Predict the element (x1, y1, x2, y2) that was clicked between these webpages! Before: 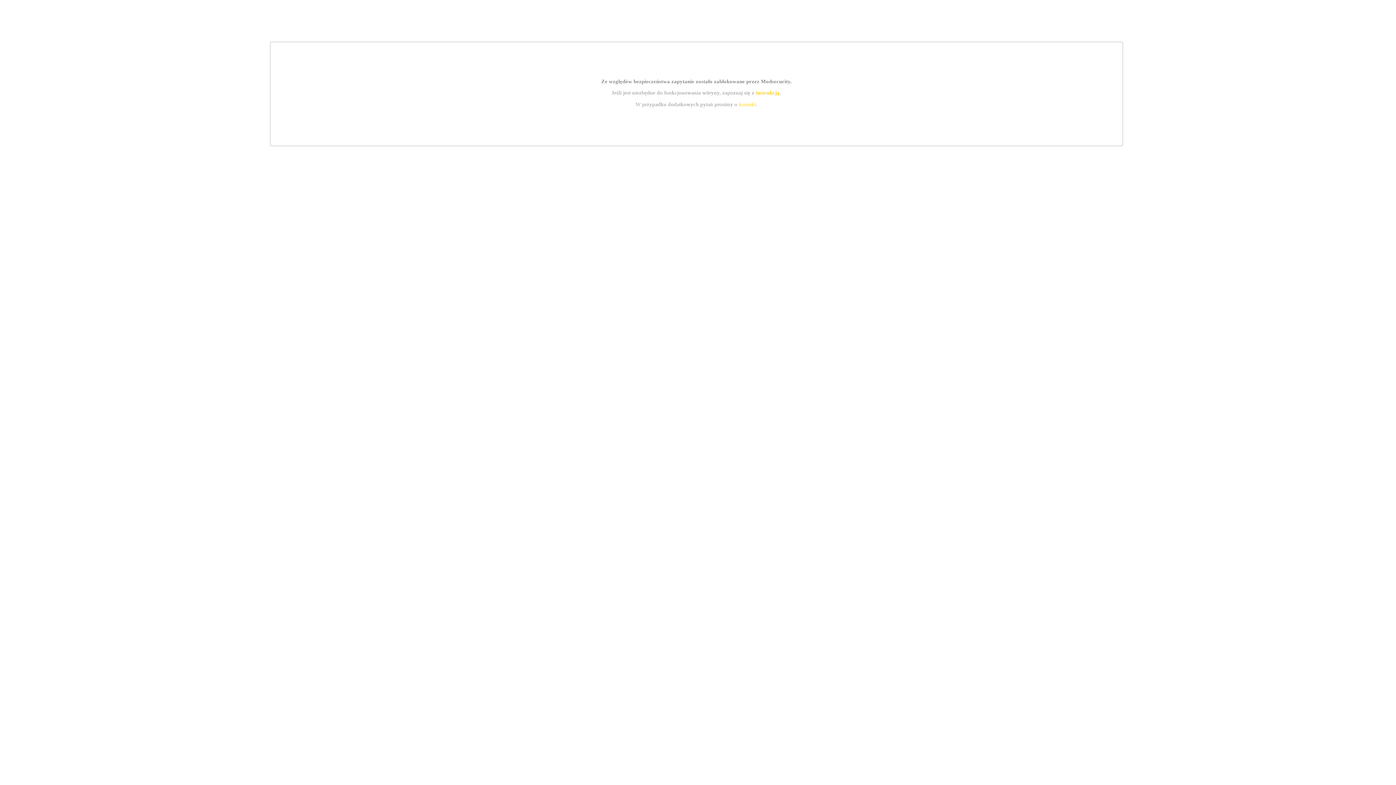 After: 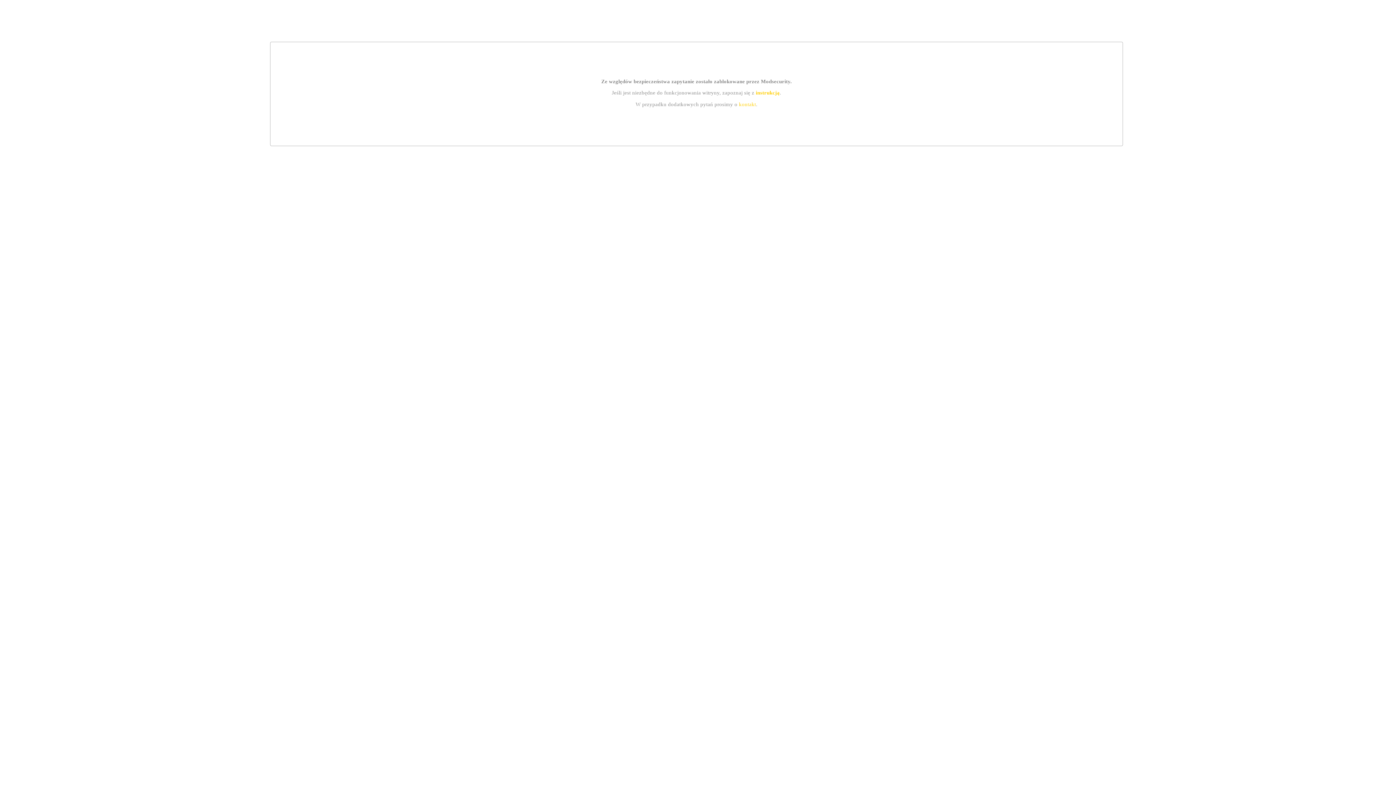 Action: bbox: (739, 101, 756, 107) label: kontakt